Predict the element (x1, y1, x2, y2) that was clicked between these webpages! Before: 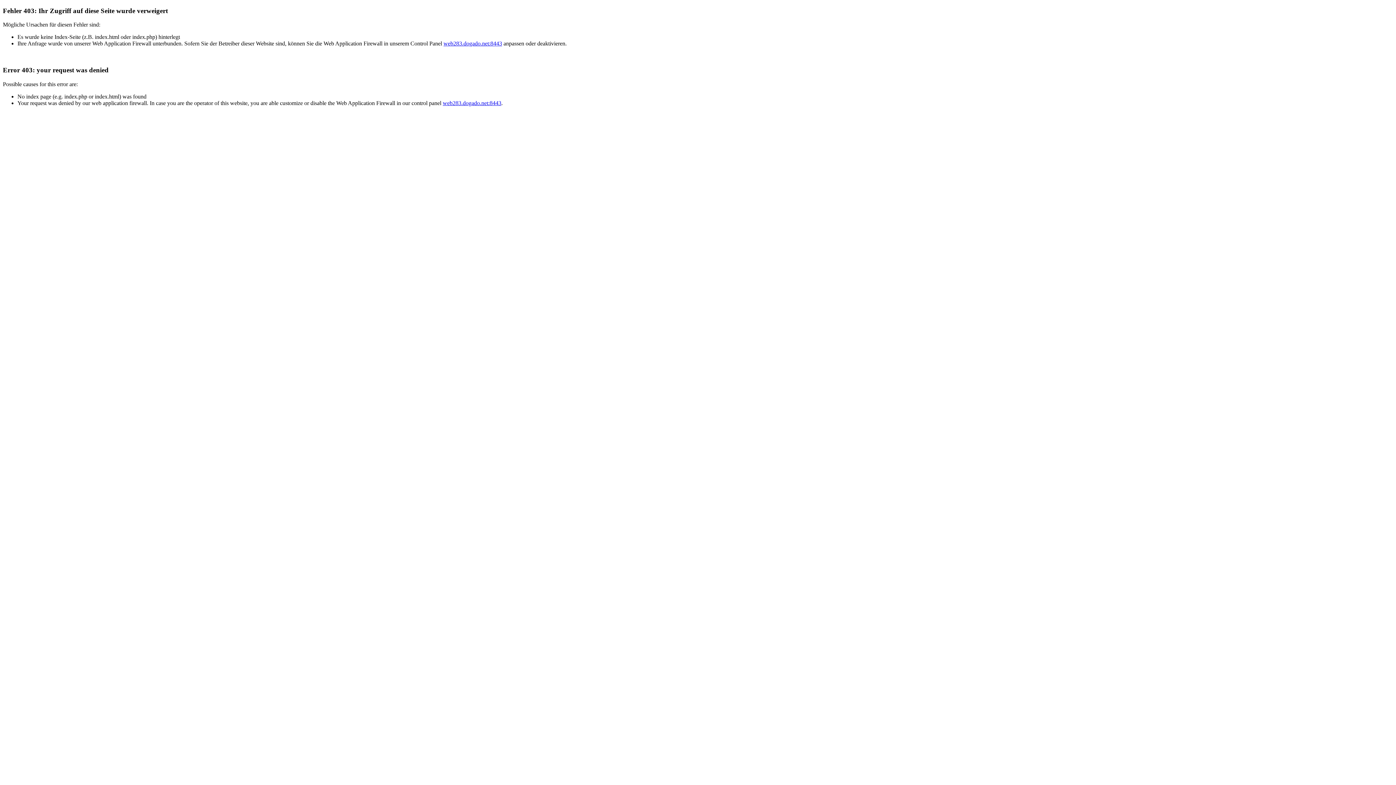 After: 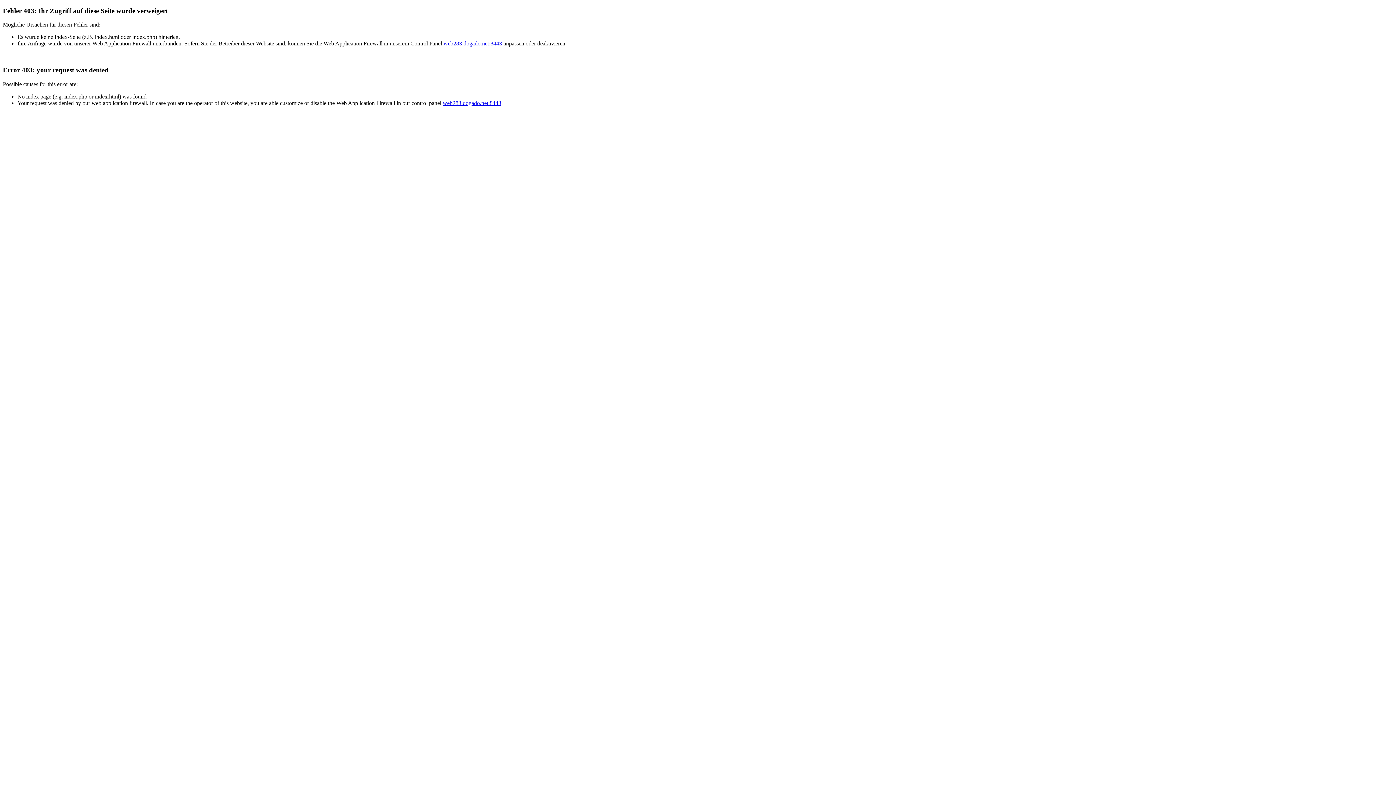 Action: label: web283.dogado.net:8443 bbox: (442, 99, 501, 106)